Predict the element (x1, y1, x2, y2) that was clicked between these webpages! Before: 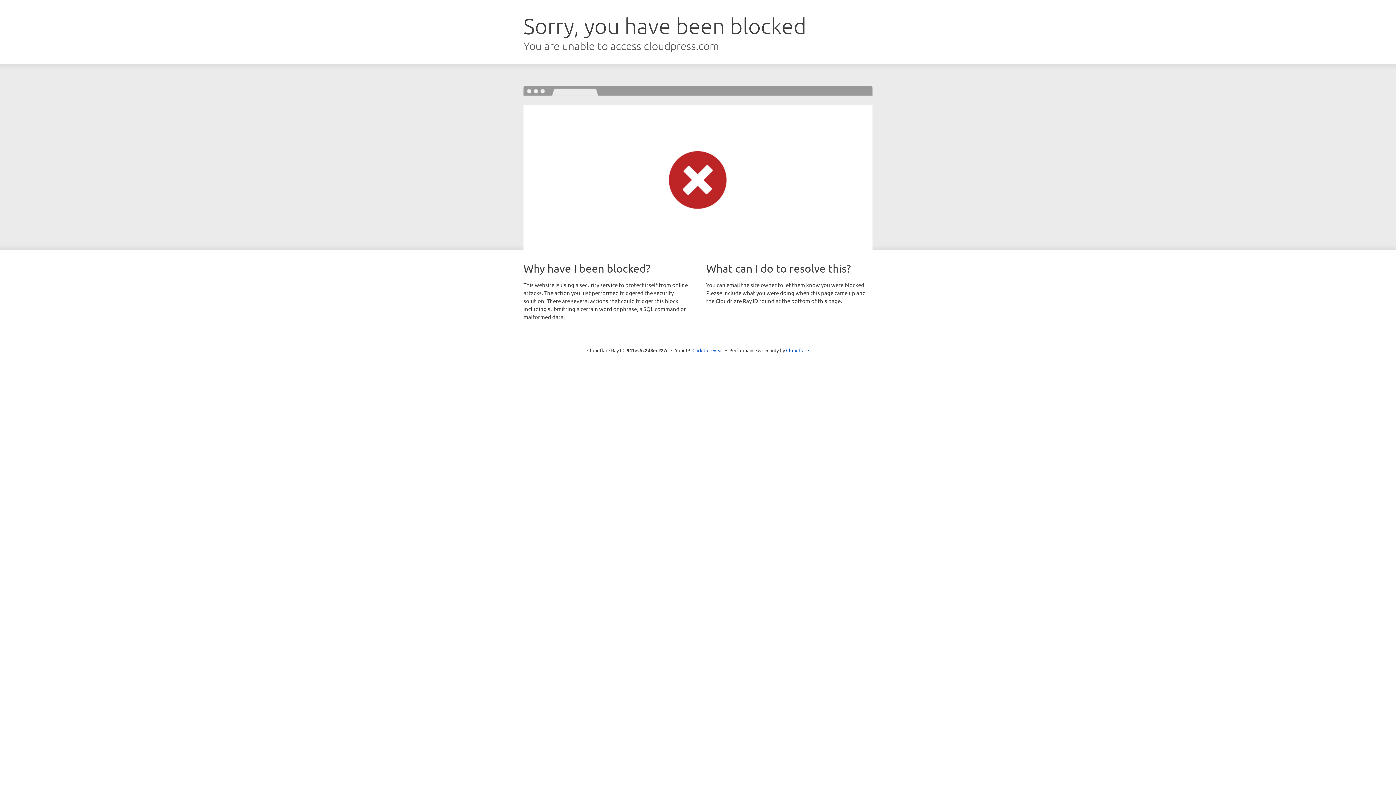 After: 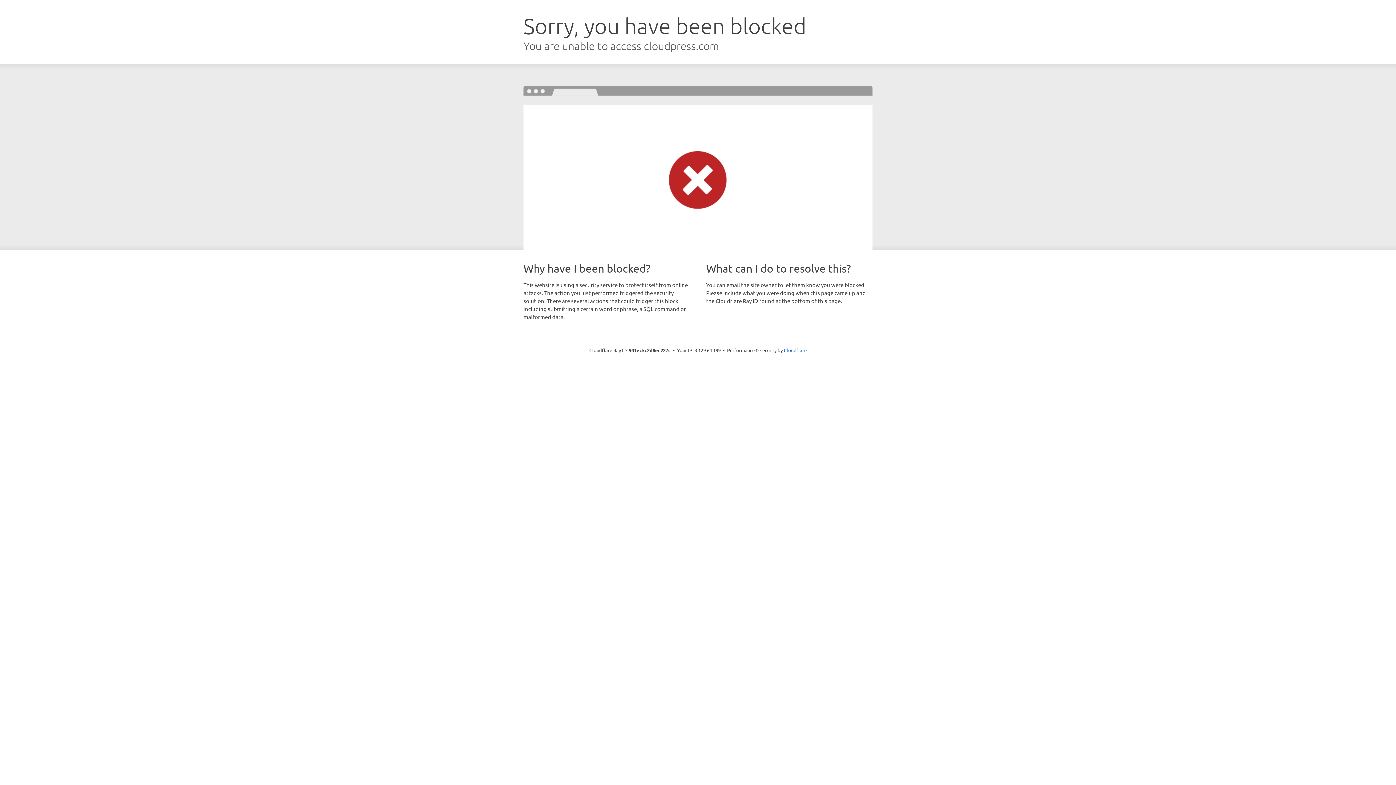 Action: bbox: (692, 346, 723, 353) label: Click to reveal